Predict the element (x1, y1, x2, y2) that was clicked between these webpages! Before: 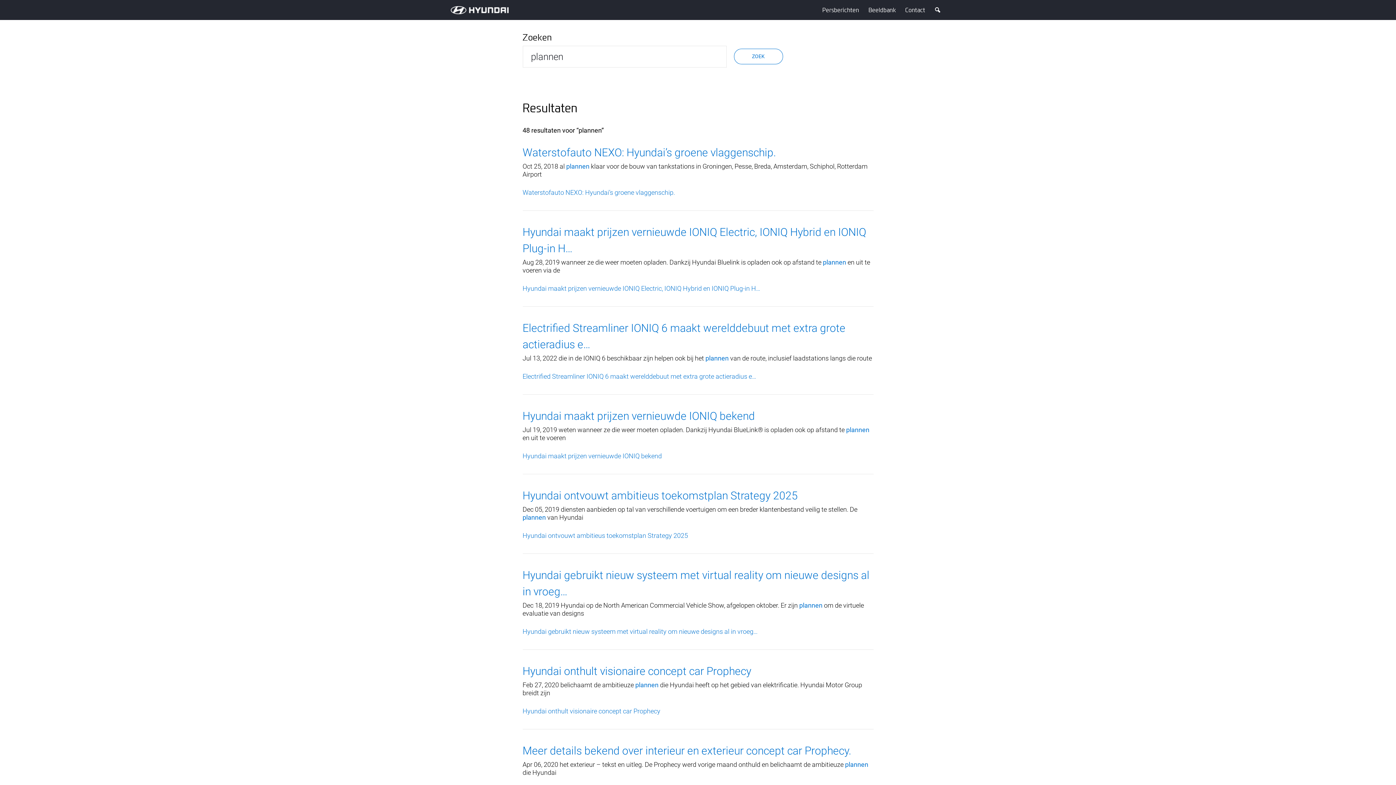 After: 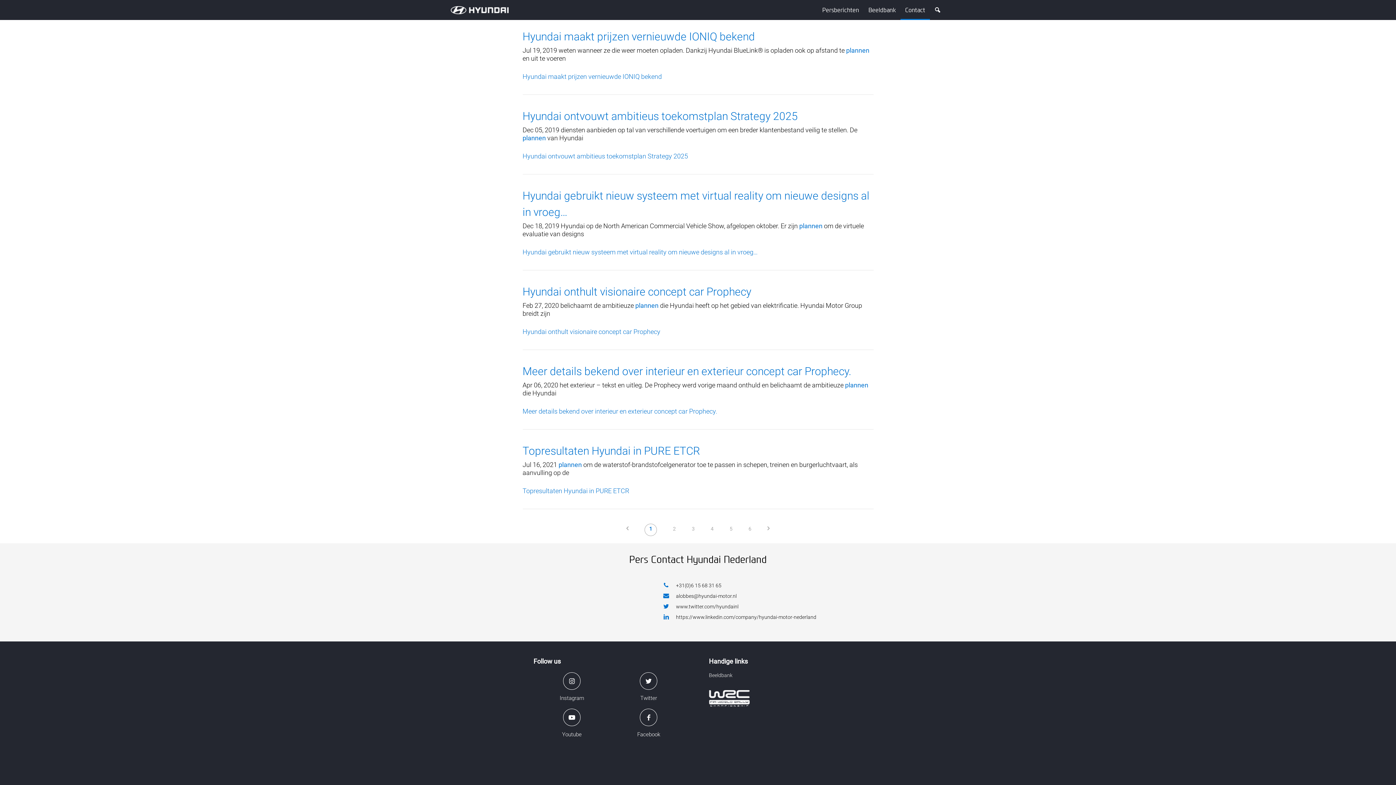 Action: bbox: (900, 0, 930, 20) label: Contact